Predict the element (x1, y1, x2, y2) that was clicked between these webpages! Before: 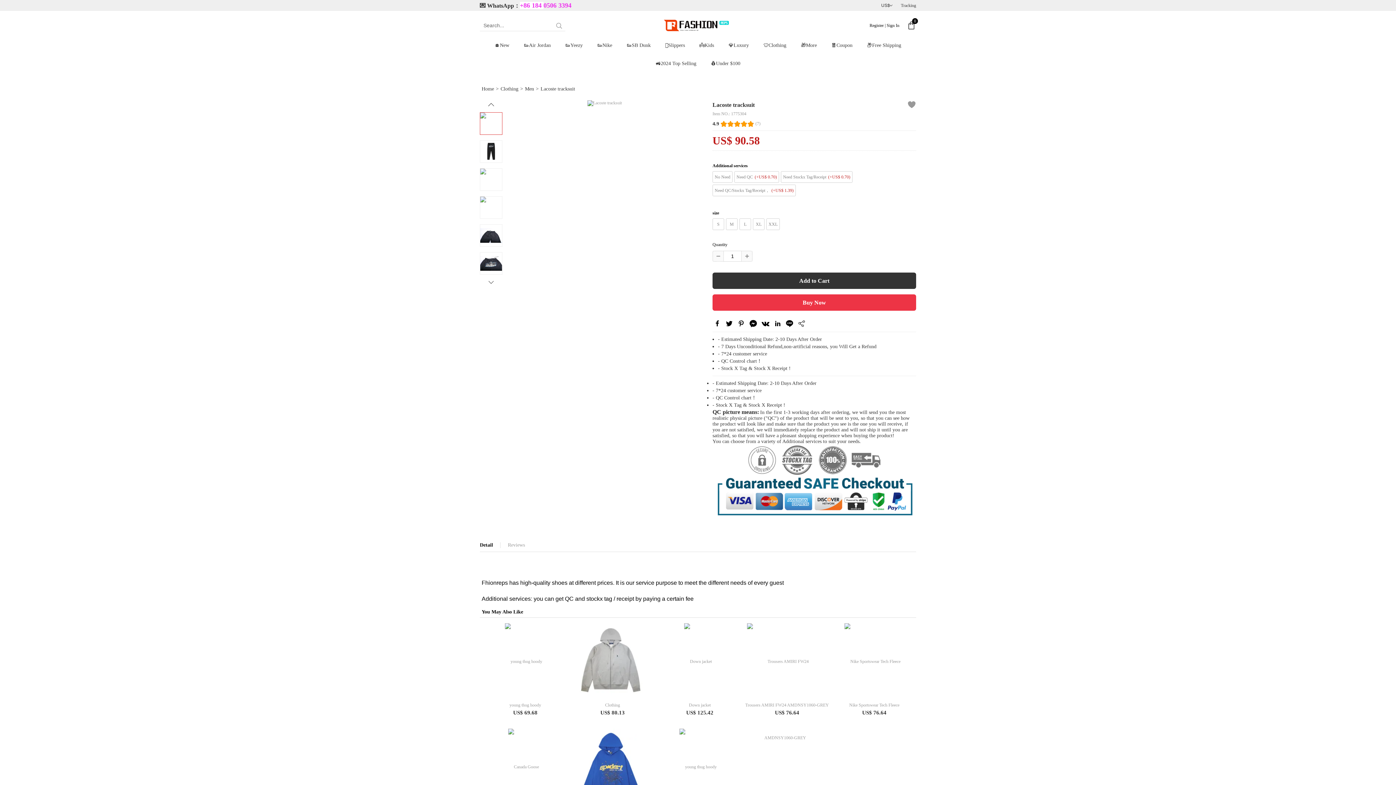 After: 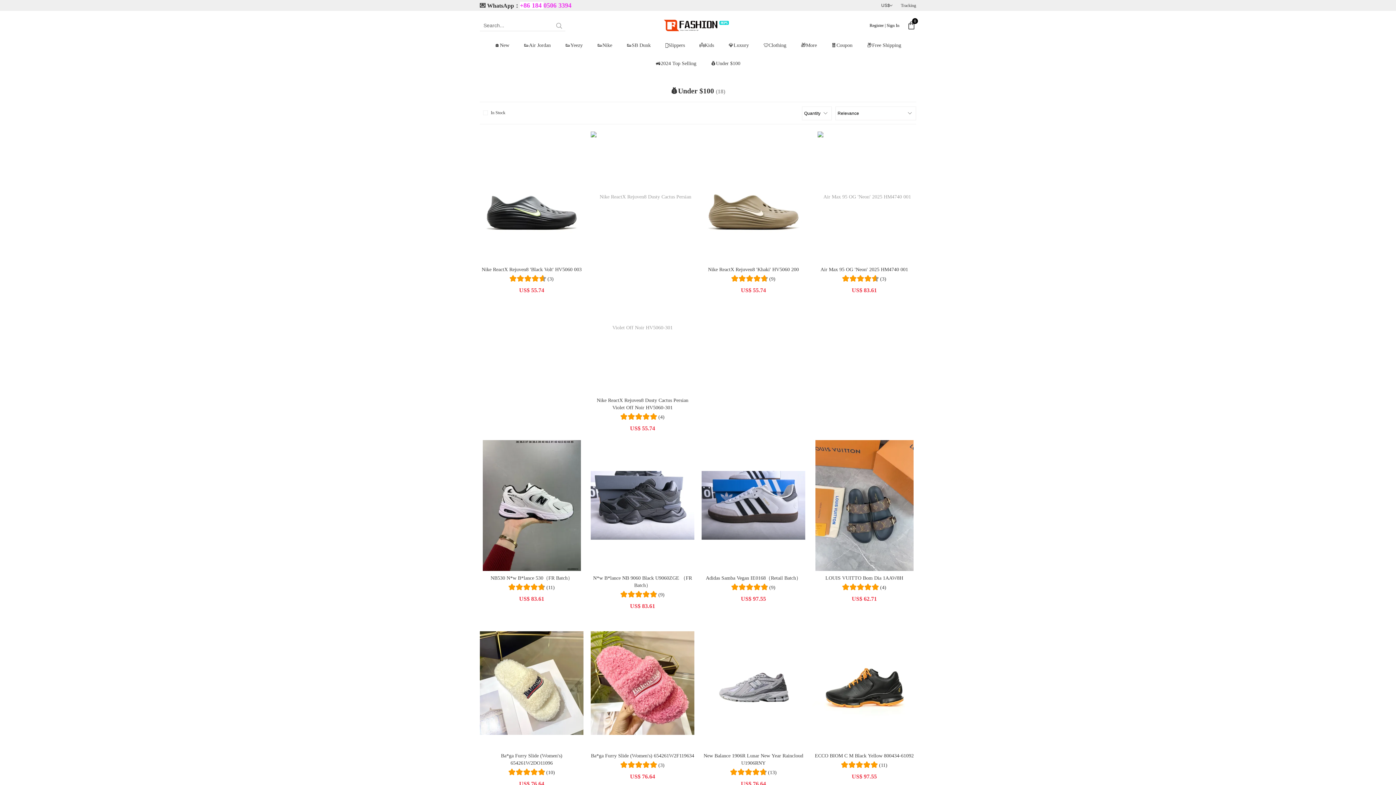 Action: bbox: (711, 54, 740, 72) label: 💰Under $100